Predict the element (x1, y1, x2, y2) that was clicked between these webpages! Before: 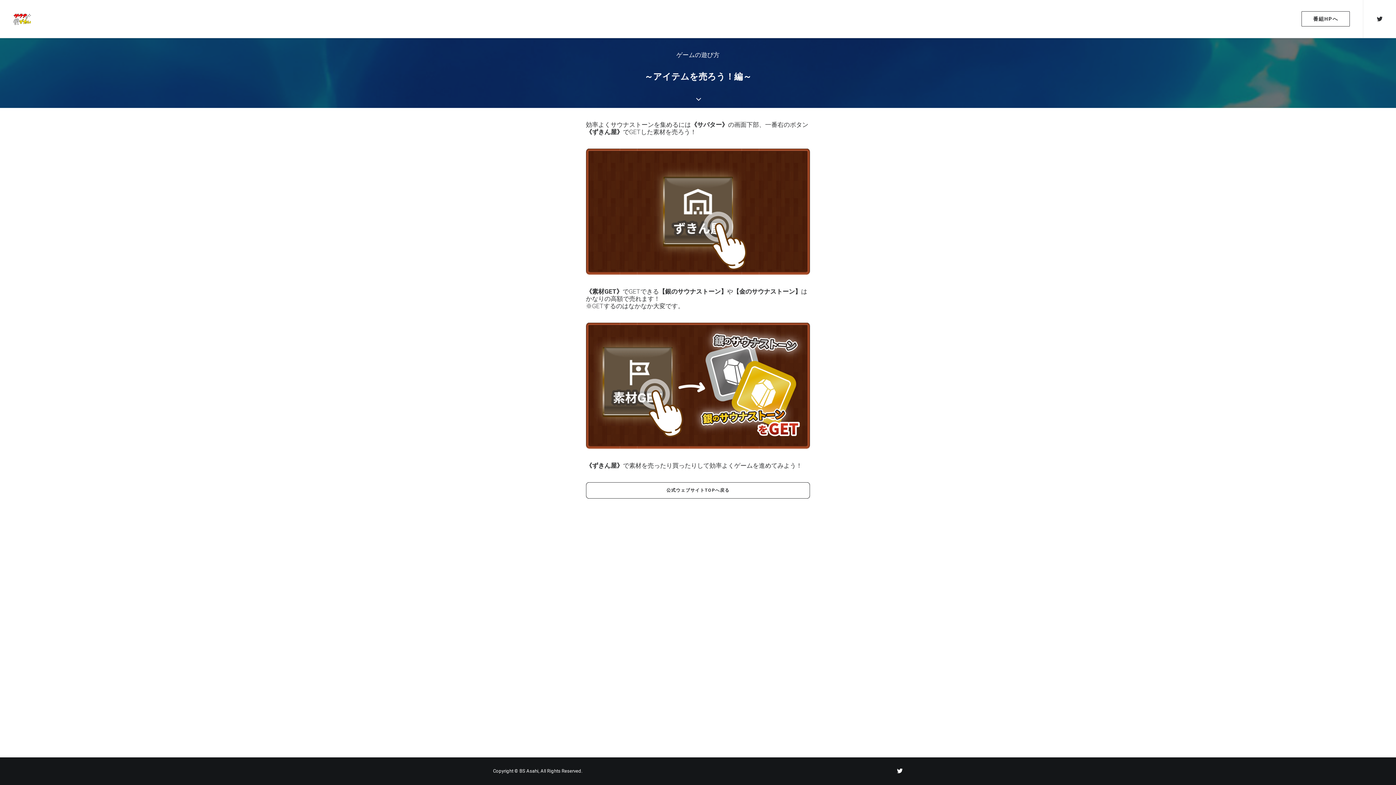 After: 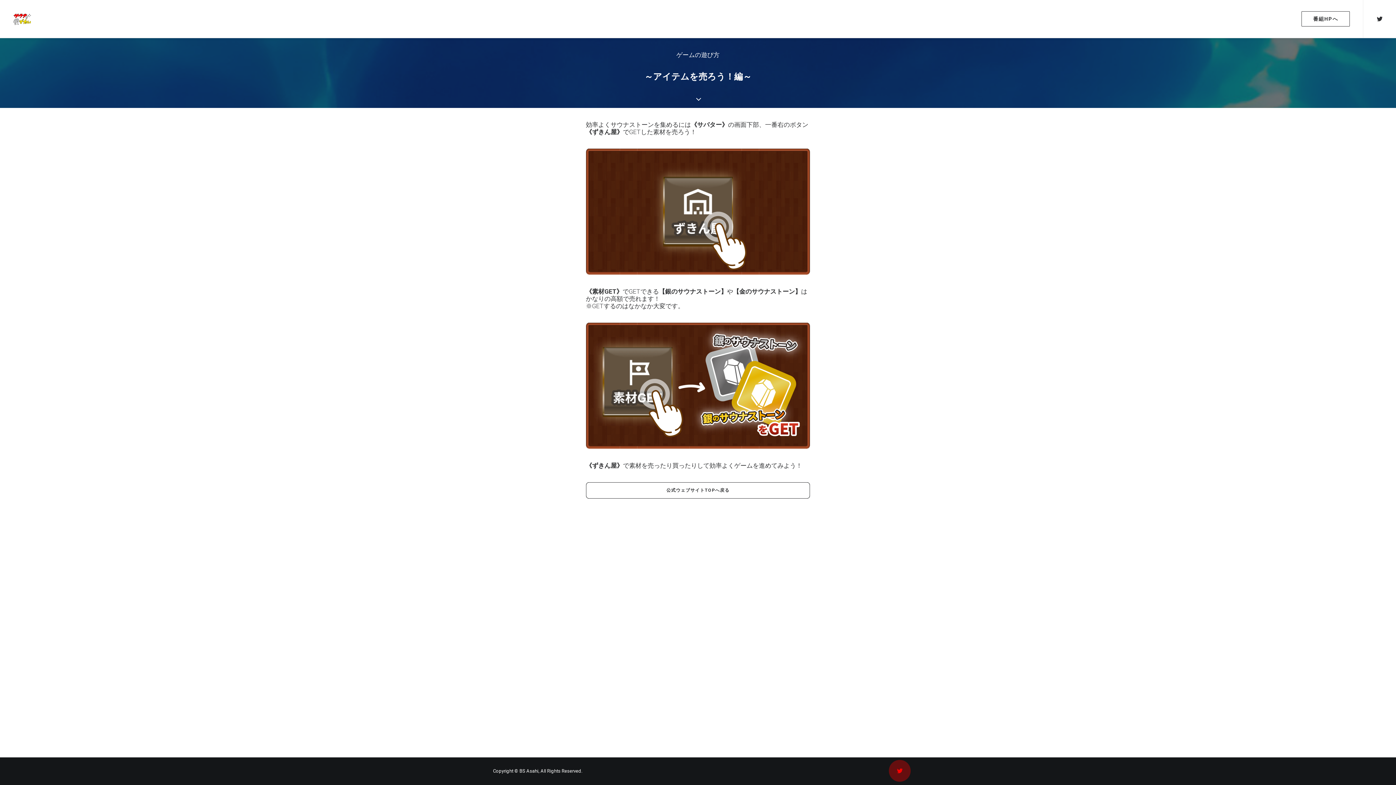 Action: bbox: (897, 769, 903, 775)